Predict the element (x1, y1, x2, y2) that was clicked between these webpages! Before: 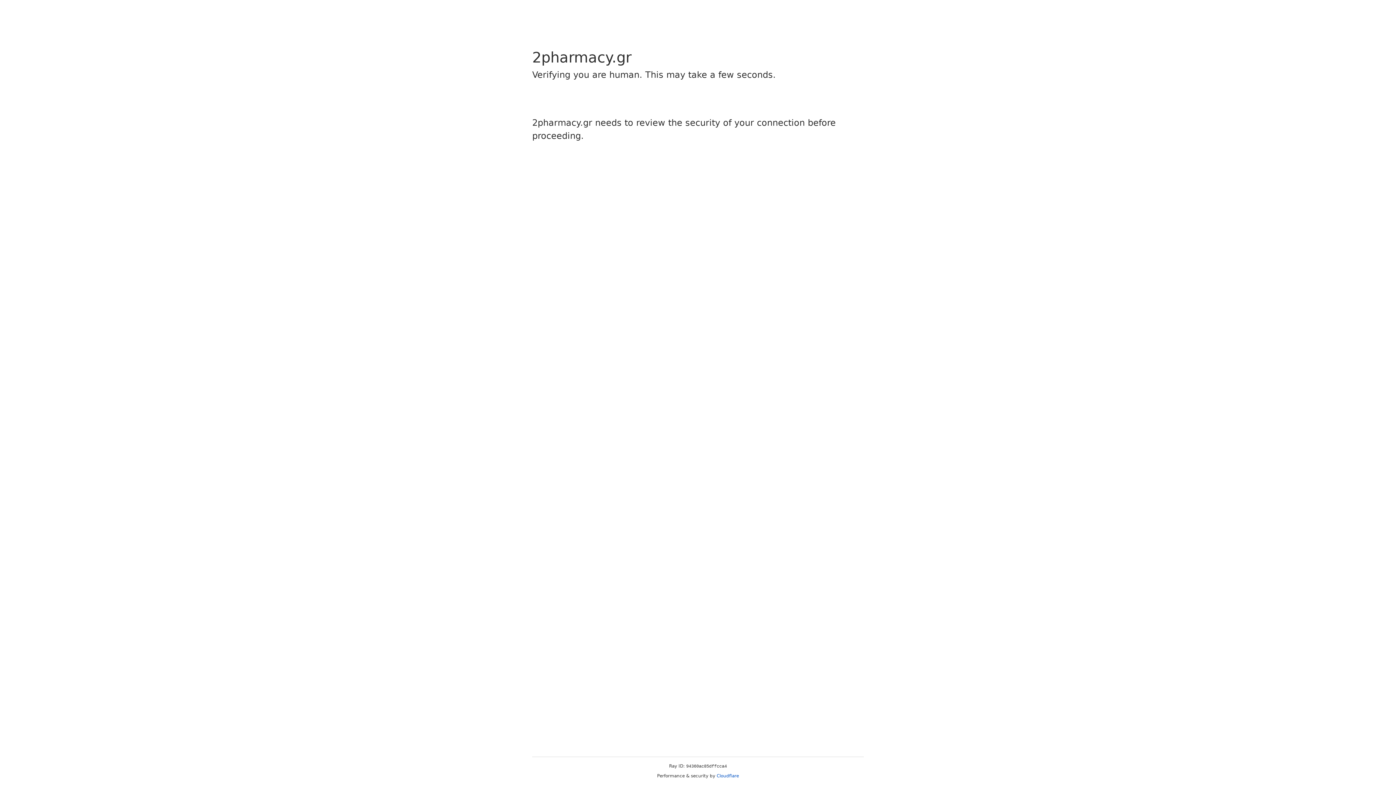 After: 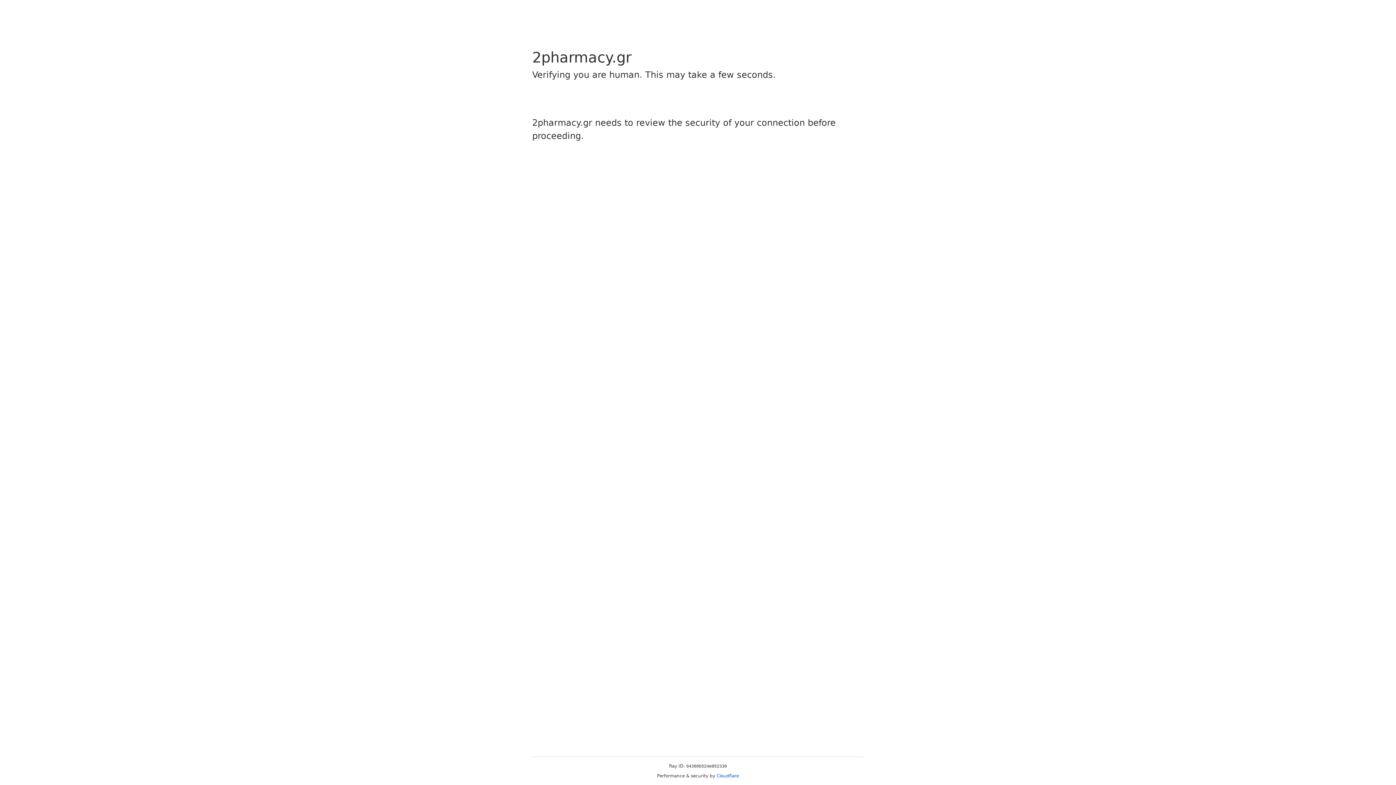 Action: label: Cloudflare bbox: (716, 773, 739, 778)